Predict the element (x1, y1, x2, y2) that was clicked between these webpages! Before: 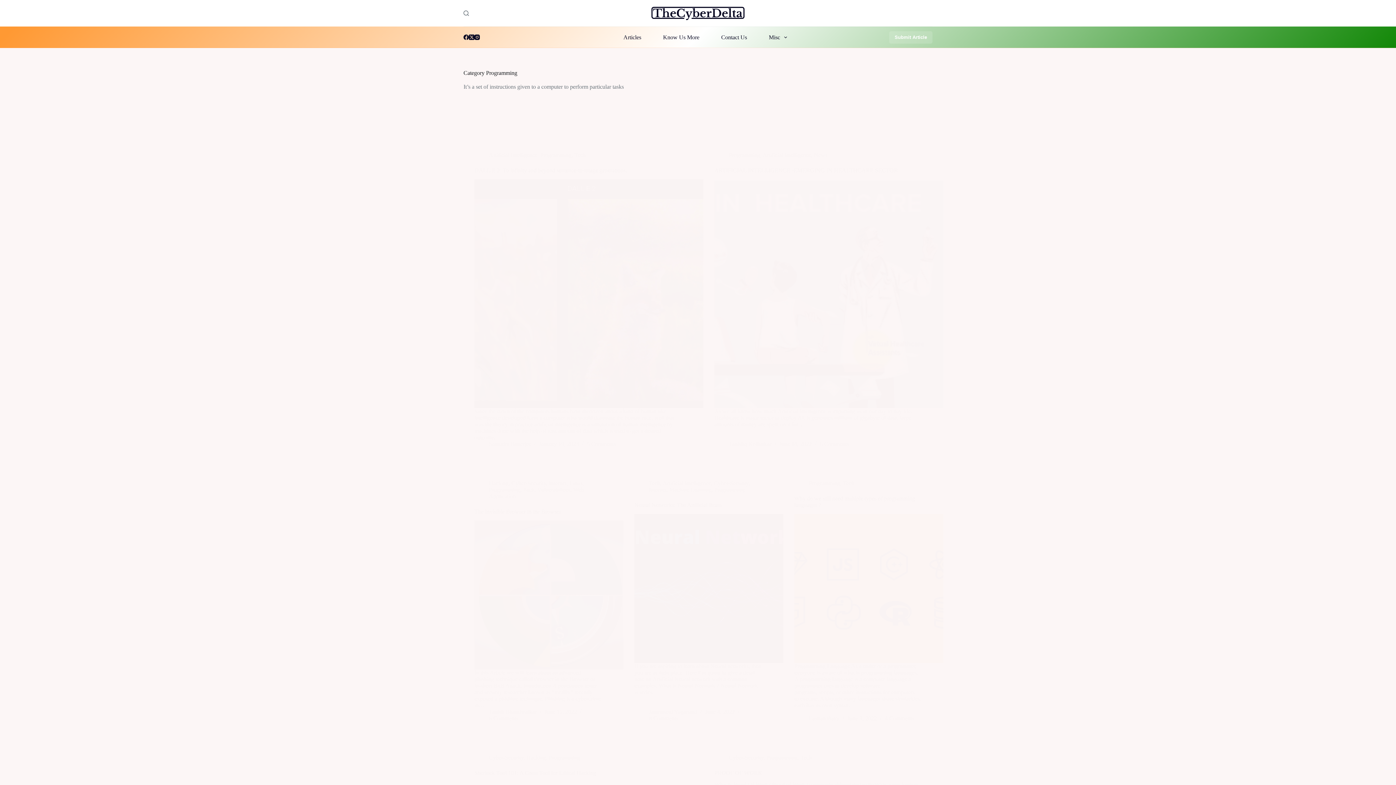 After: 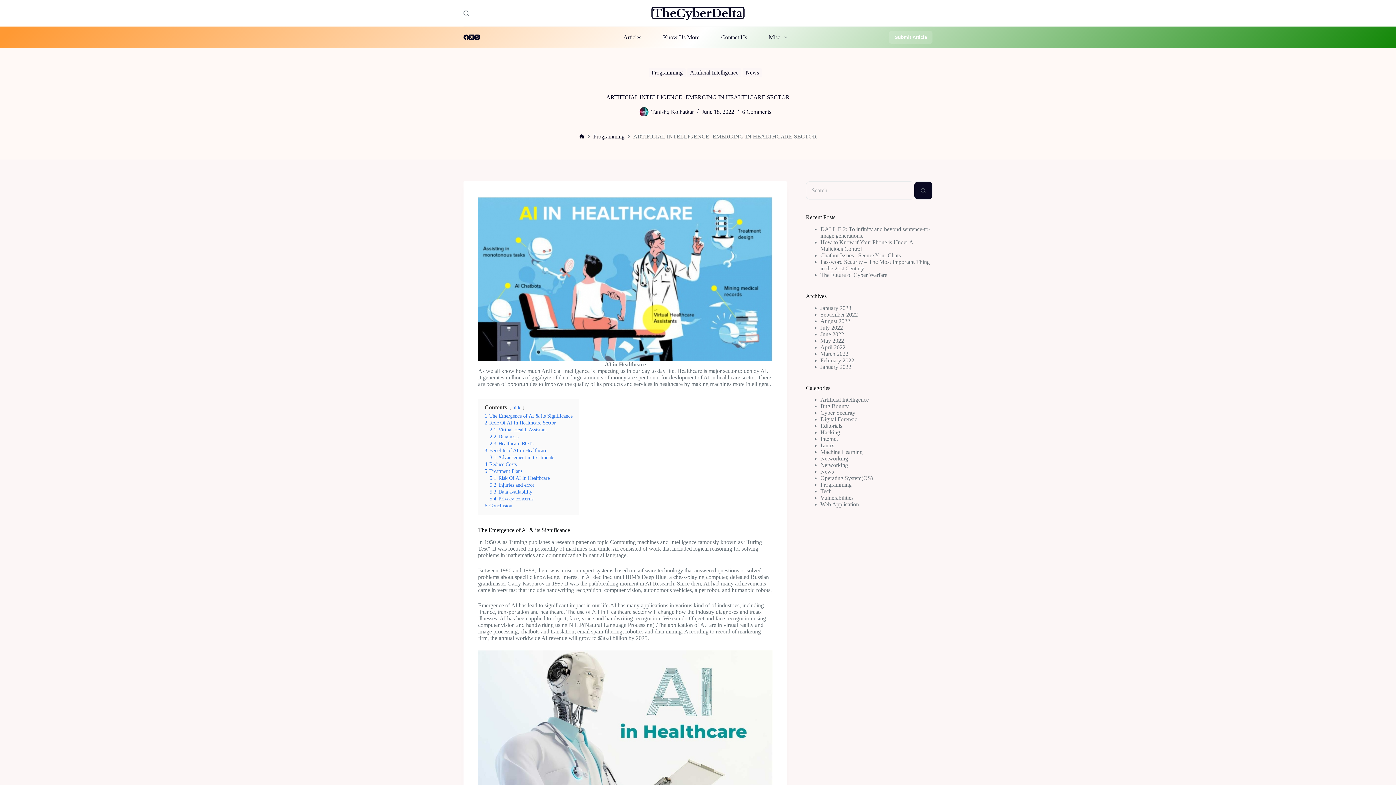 Action: label: ARTIFICIAL INTELLIGENCE -EMERGING IN HEALTHCARE SECTOR bbox: (714, 167, 898, 173)